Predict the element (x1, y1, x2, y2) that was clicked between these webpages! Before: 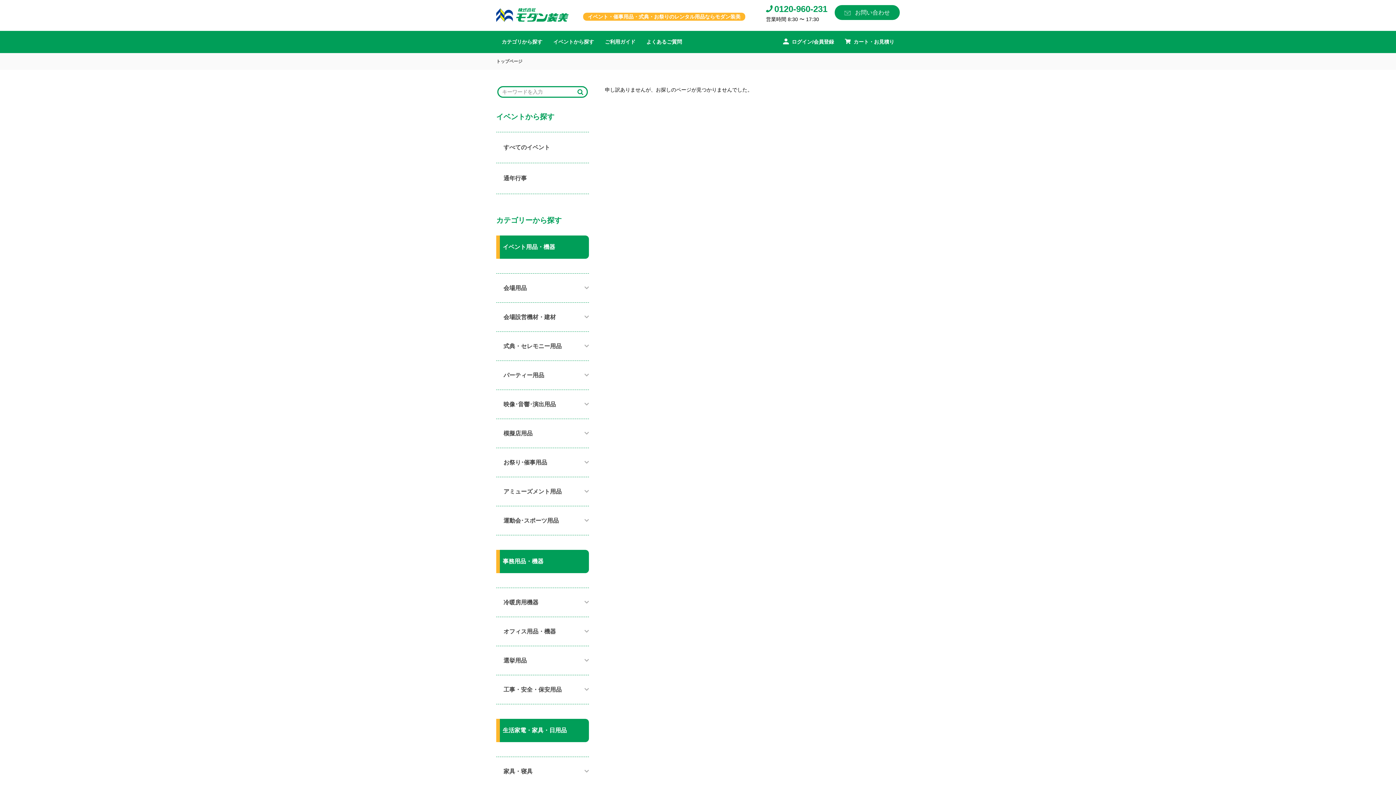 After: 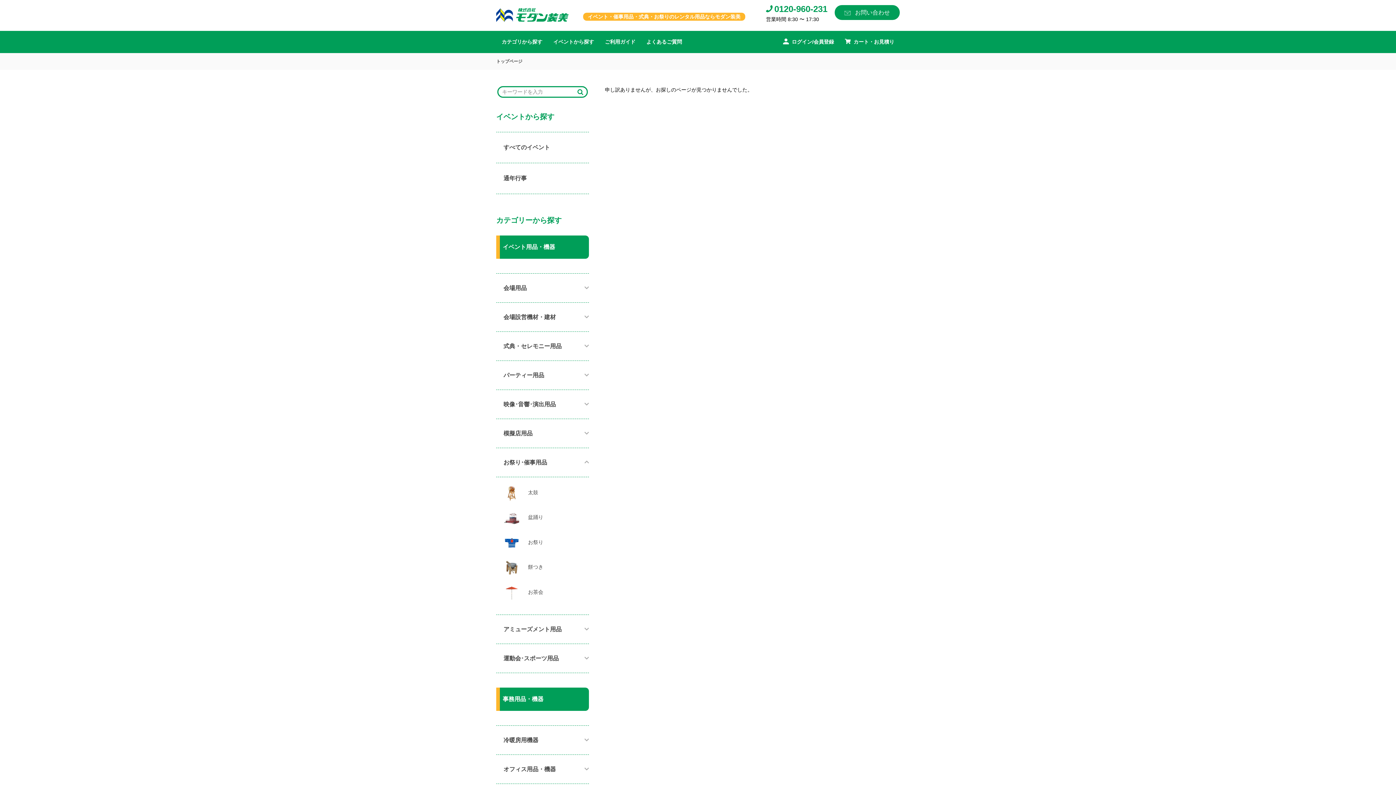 Action: label: お祭り･催事用品​ bbox: (503, 459, 587, 466)